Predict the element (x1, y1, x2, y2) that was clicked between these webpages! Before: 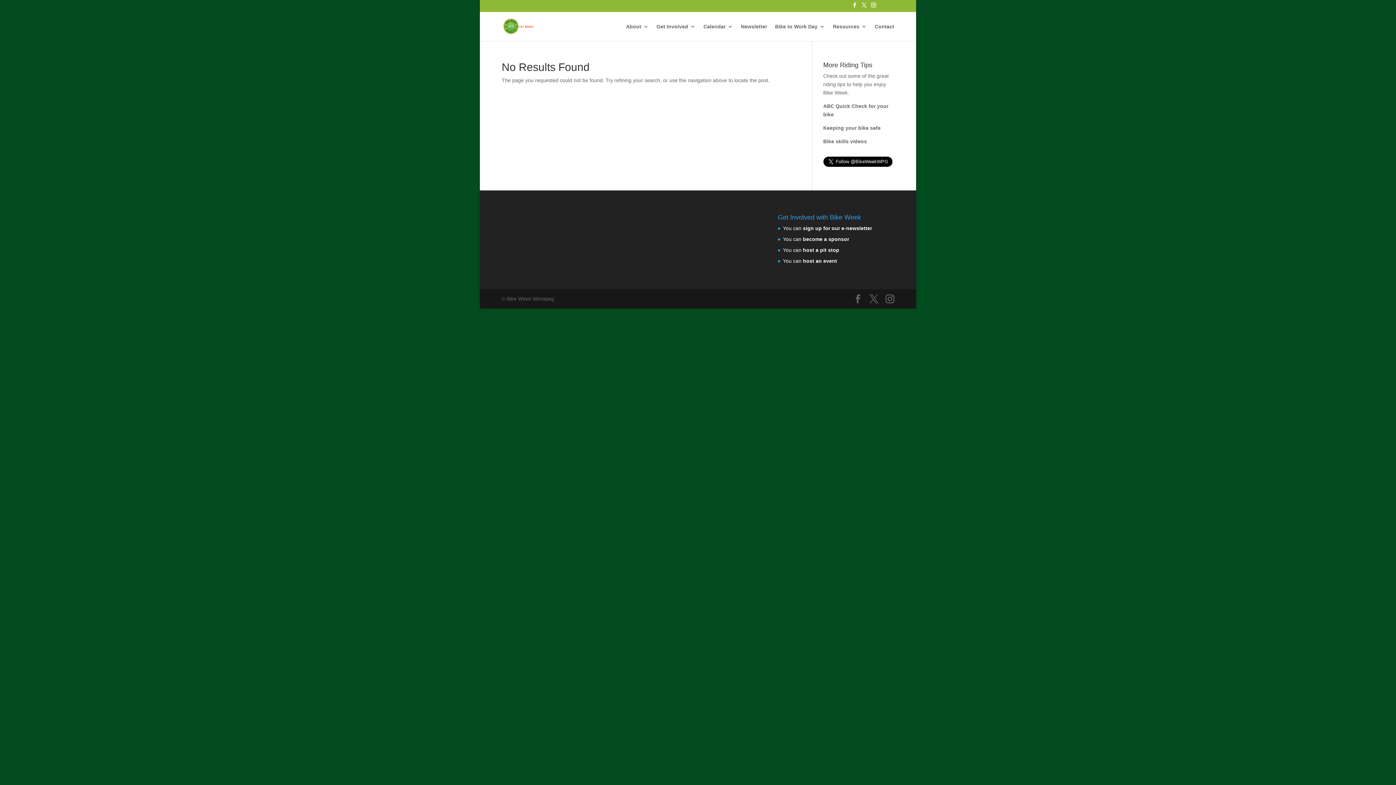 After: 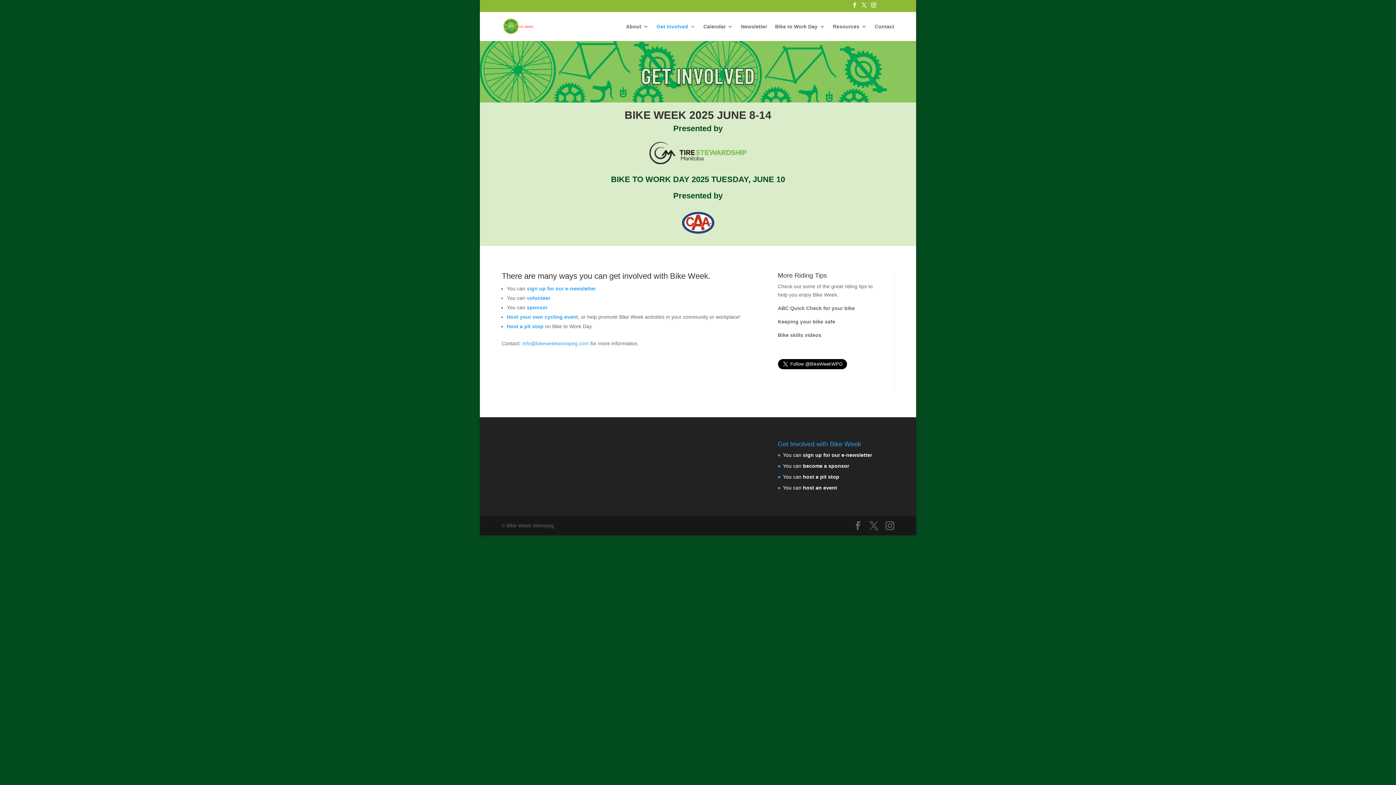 Action: label: Get Involved bbox: (656, 23, 695, 40)